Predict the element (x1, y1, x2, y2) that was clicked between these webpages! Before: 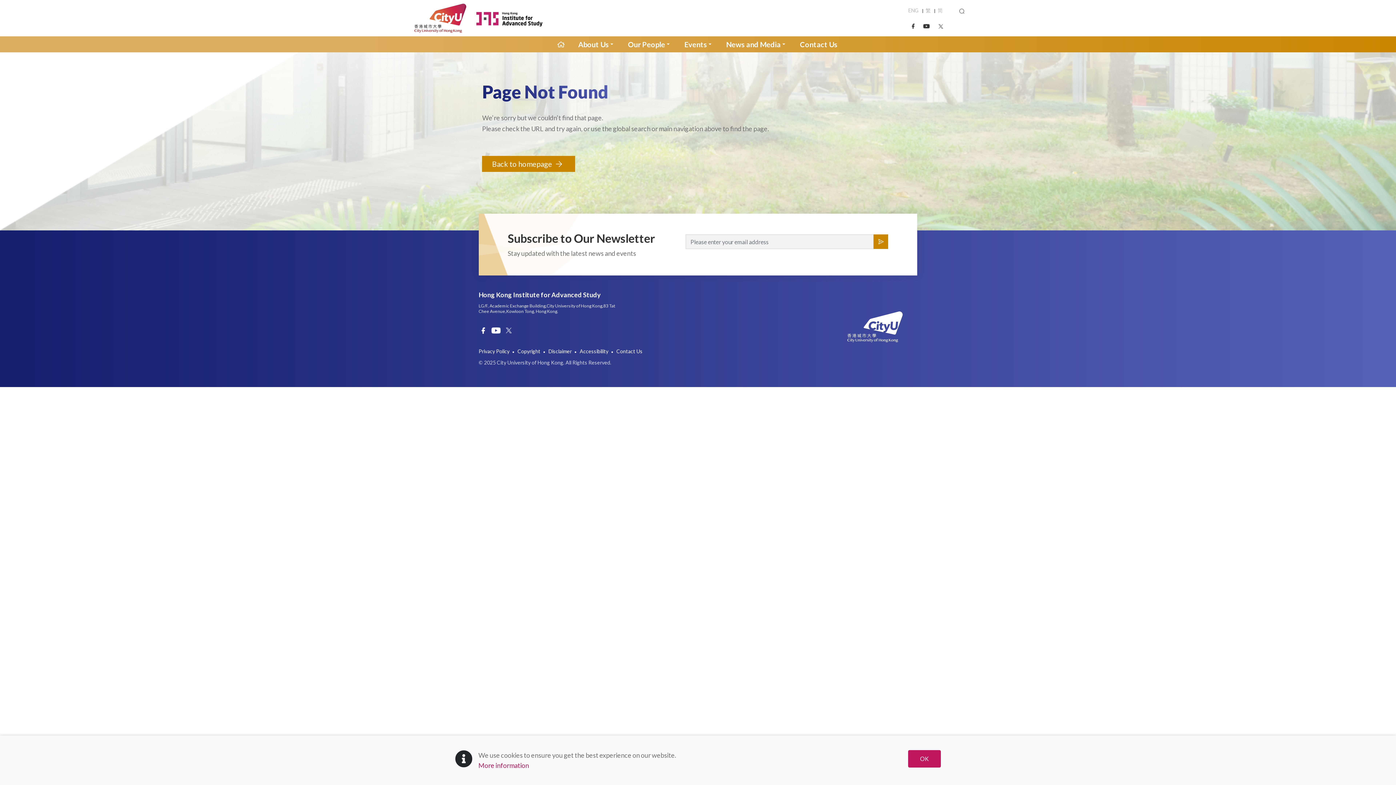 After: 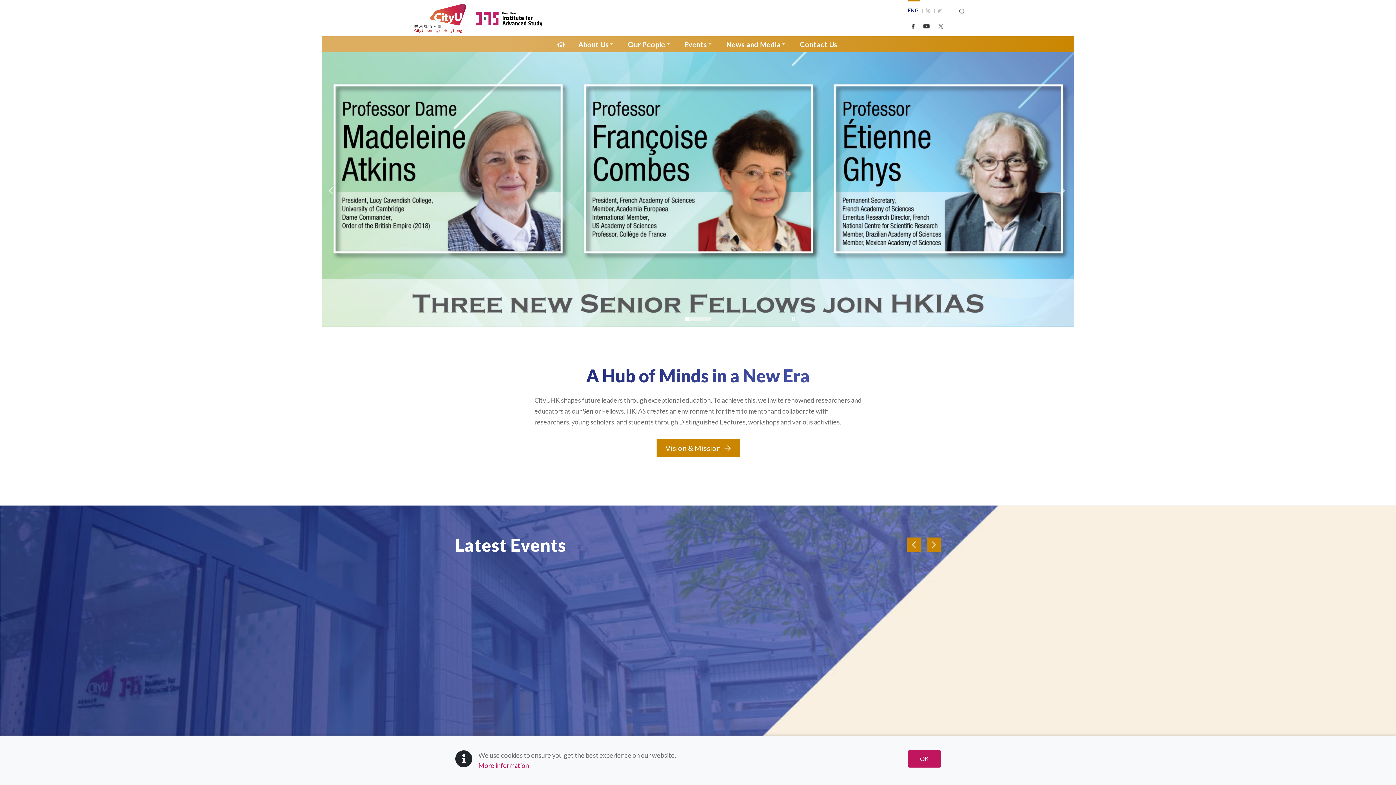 Action: bbox: (473, 13, 546, 21)